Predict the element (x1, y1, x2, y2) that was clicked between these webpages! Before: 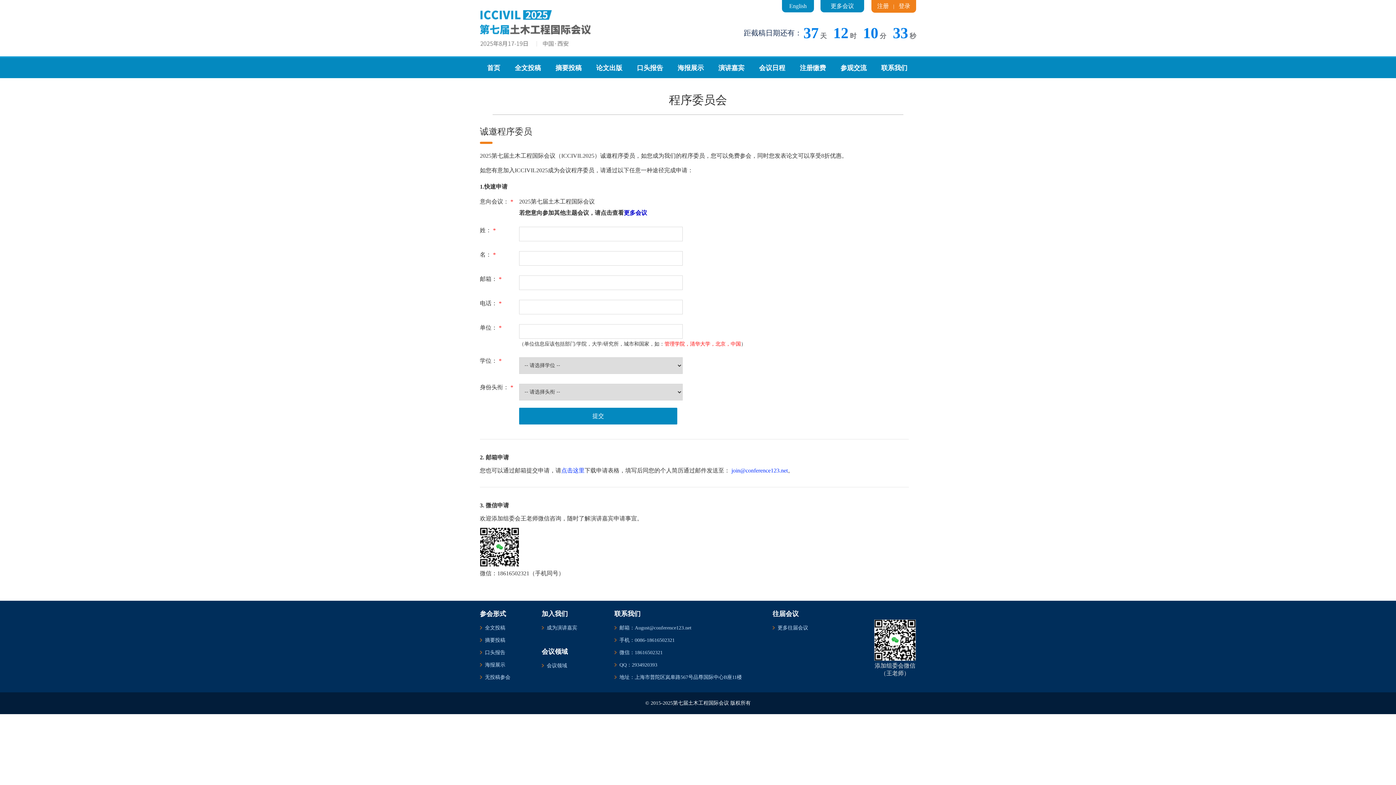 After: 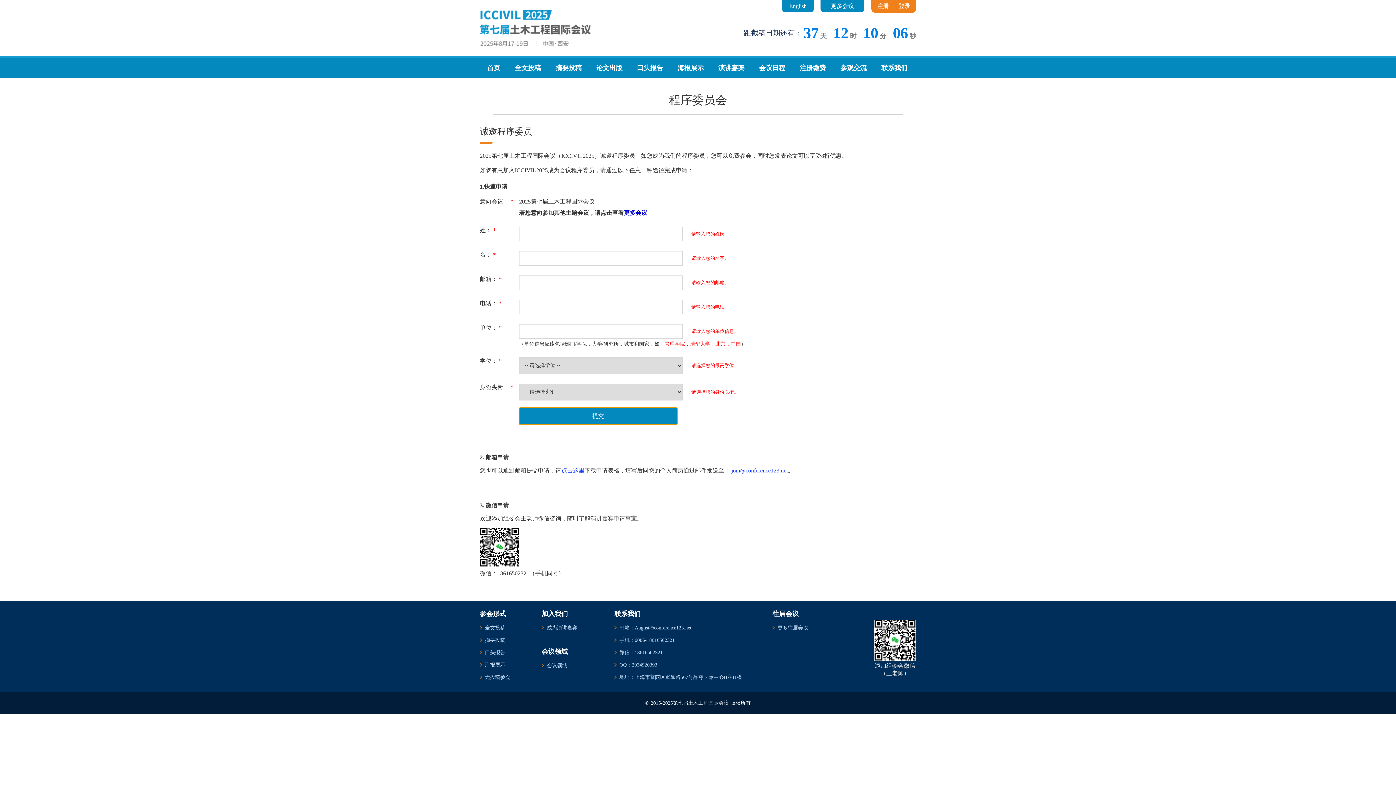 Action: label: 提交 bbox: (519, 408, 677, 424)